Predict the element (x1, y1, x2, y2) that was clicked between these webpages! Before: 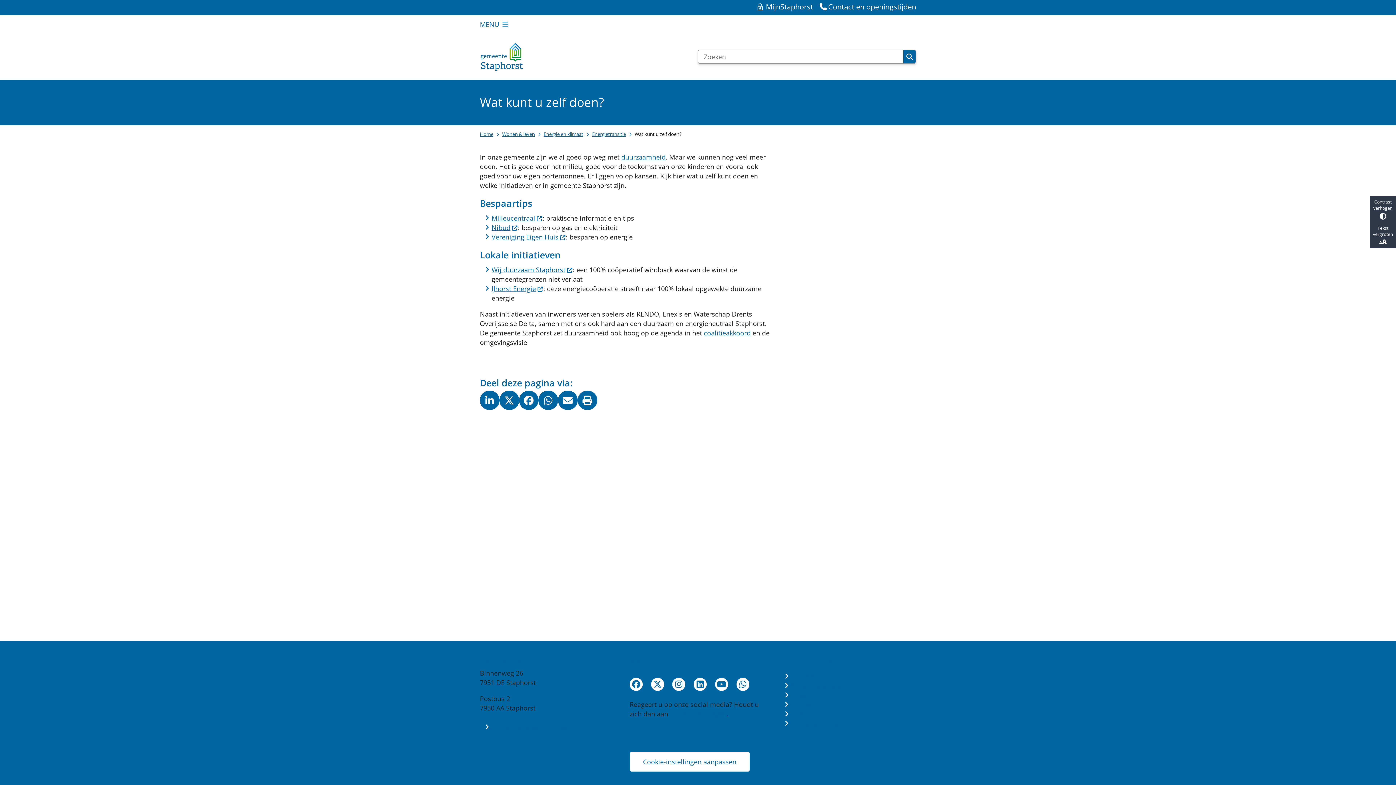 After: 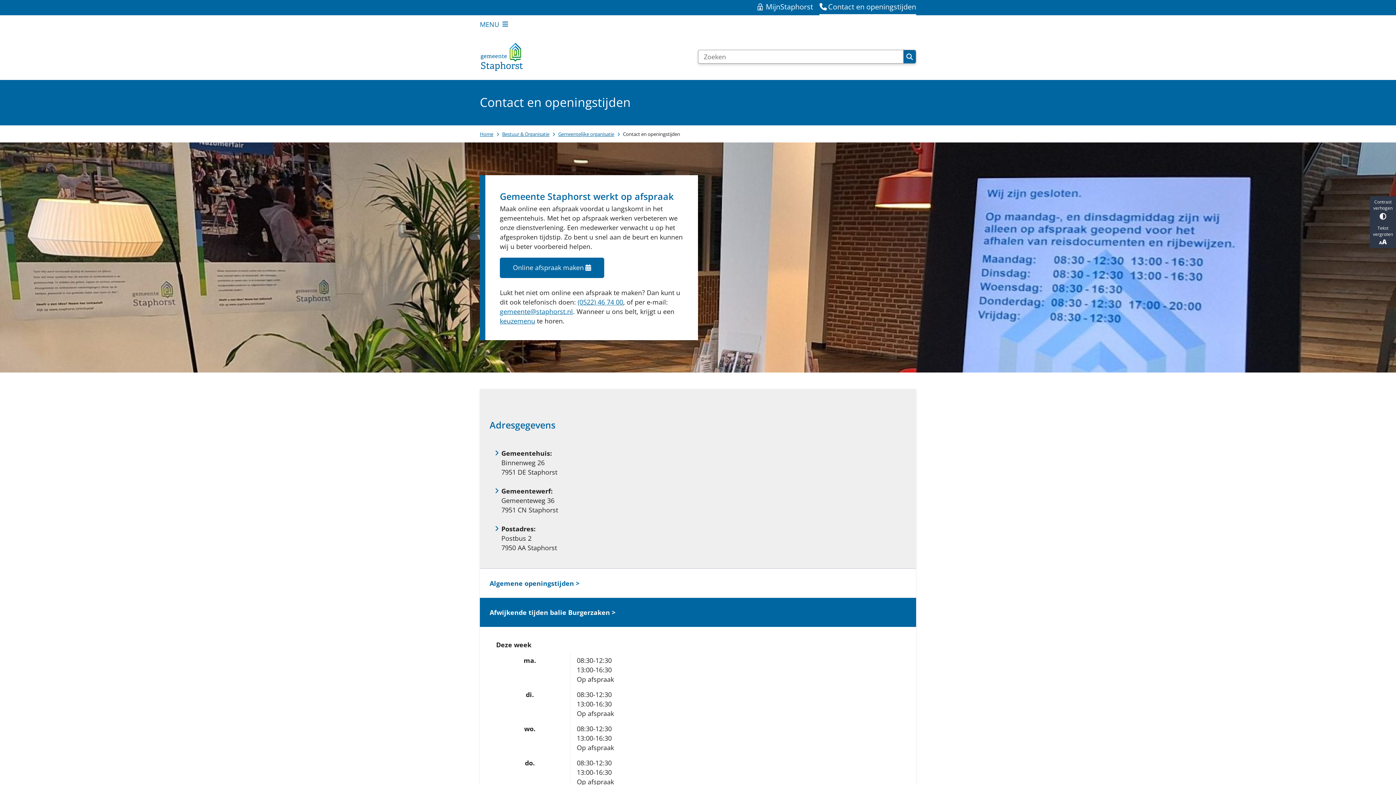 Action: bbox: (819, 0, 916, 15) label: Contact en openingstijden